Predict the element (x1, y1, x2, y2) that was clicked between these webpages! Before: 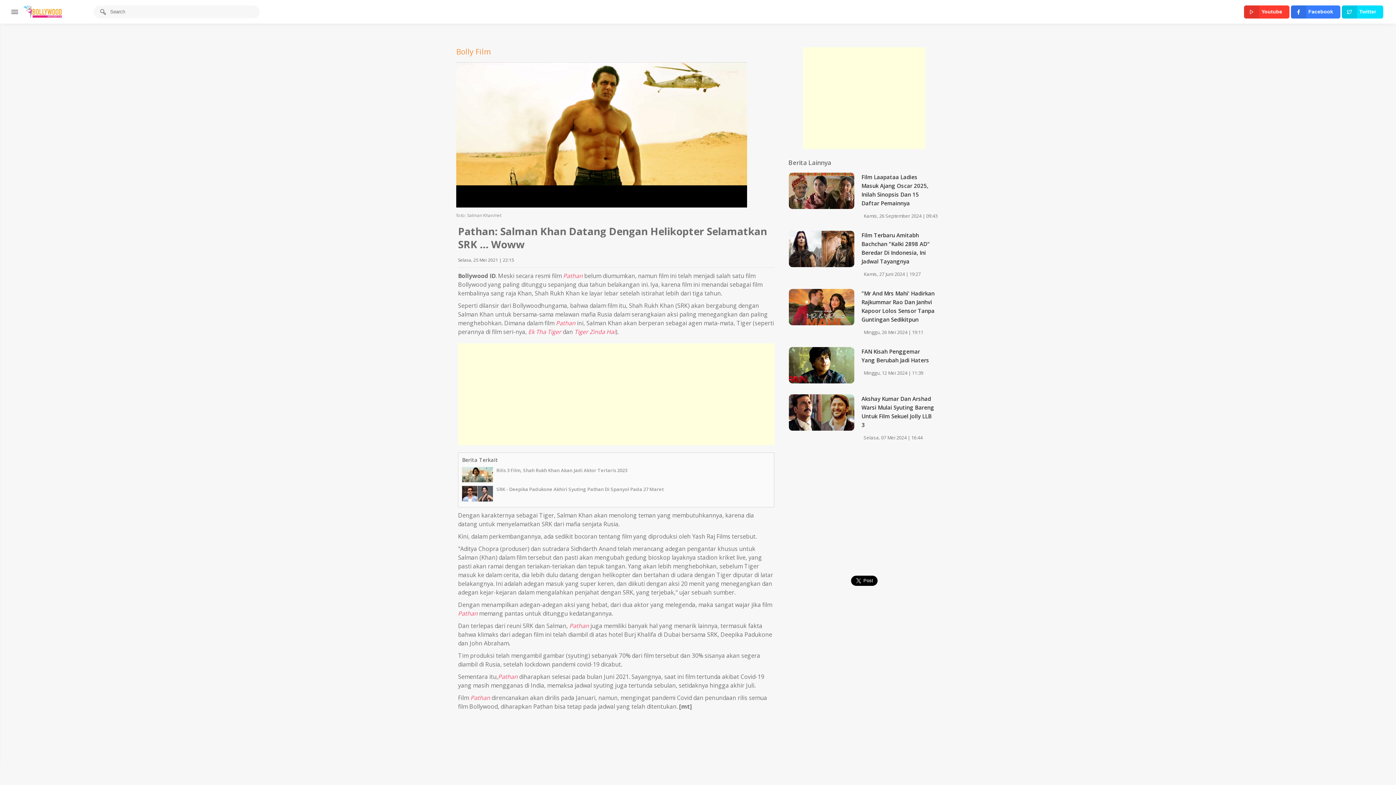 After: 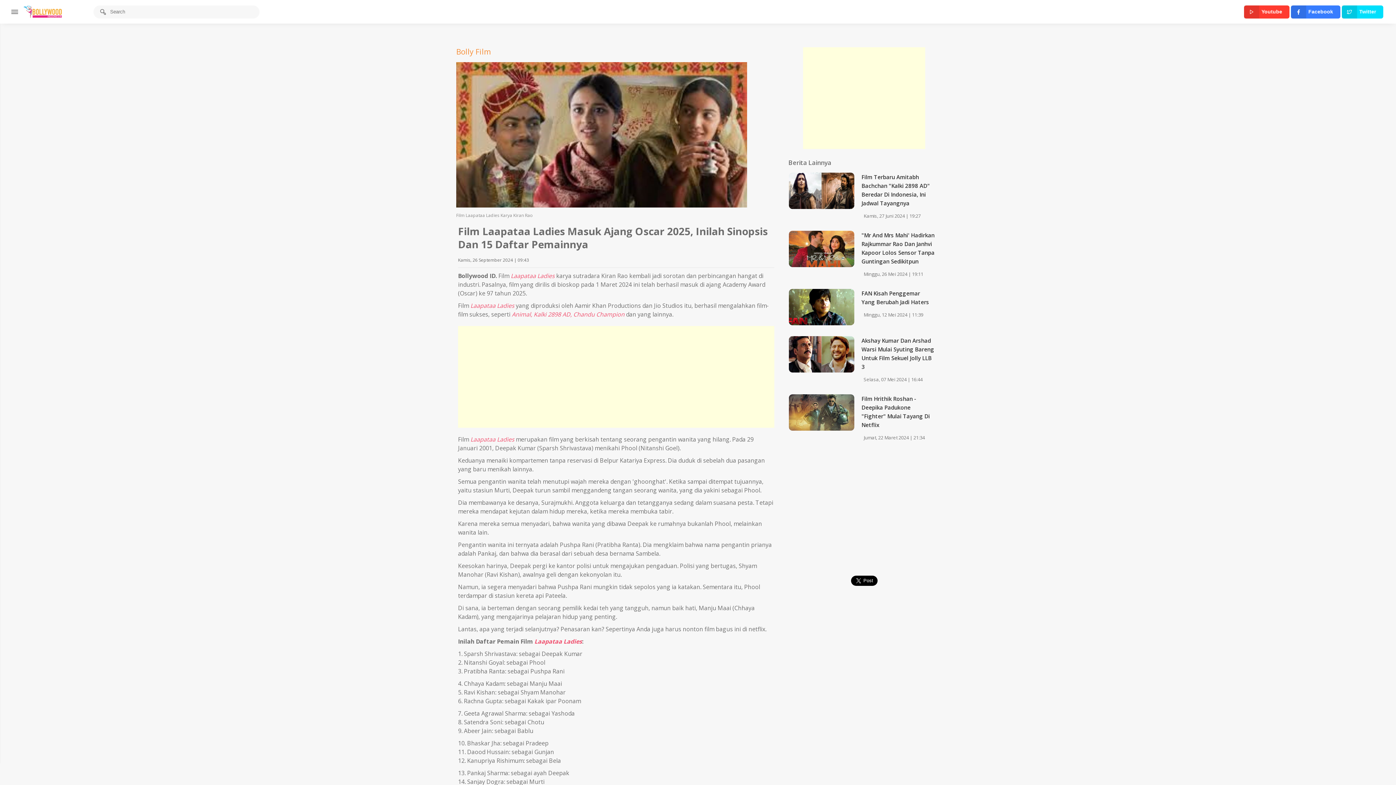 Action: bbox: (788, 172, 941, 220) label: Film Laapataa Ladies Masuk Ajang Oscar 2025, Inilah Sinopsis Dan 15 Daftar Pemainnya
Kamis, 26 September 2024 | 09:43